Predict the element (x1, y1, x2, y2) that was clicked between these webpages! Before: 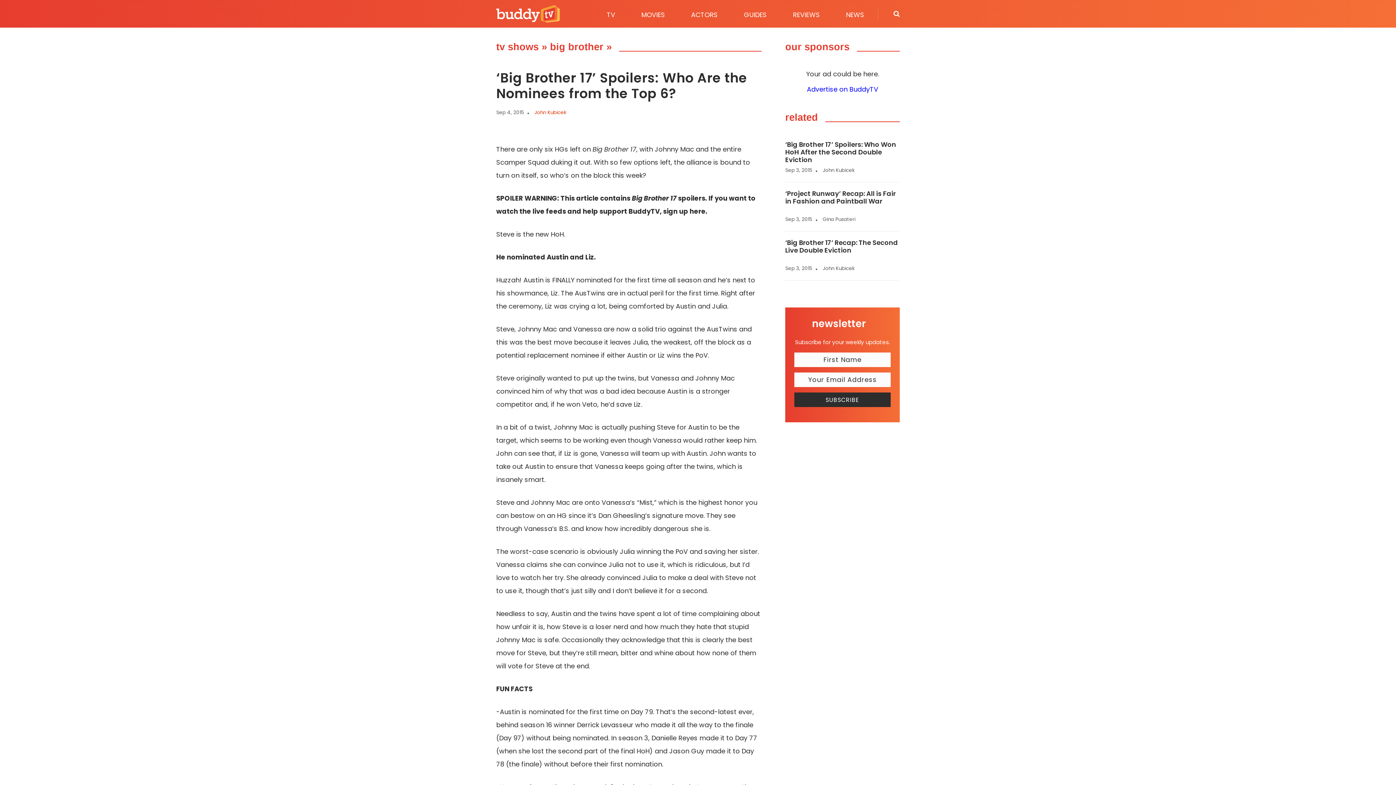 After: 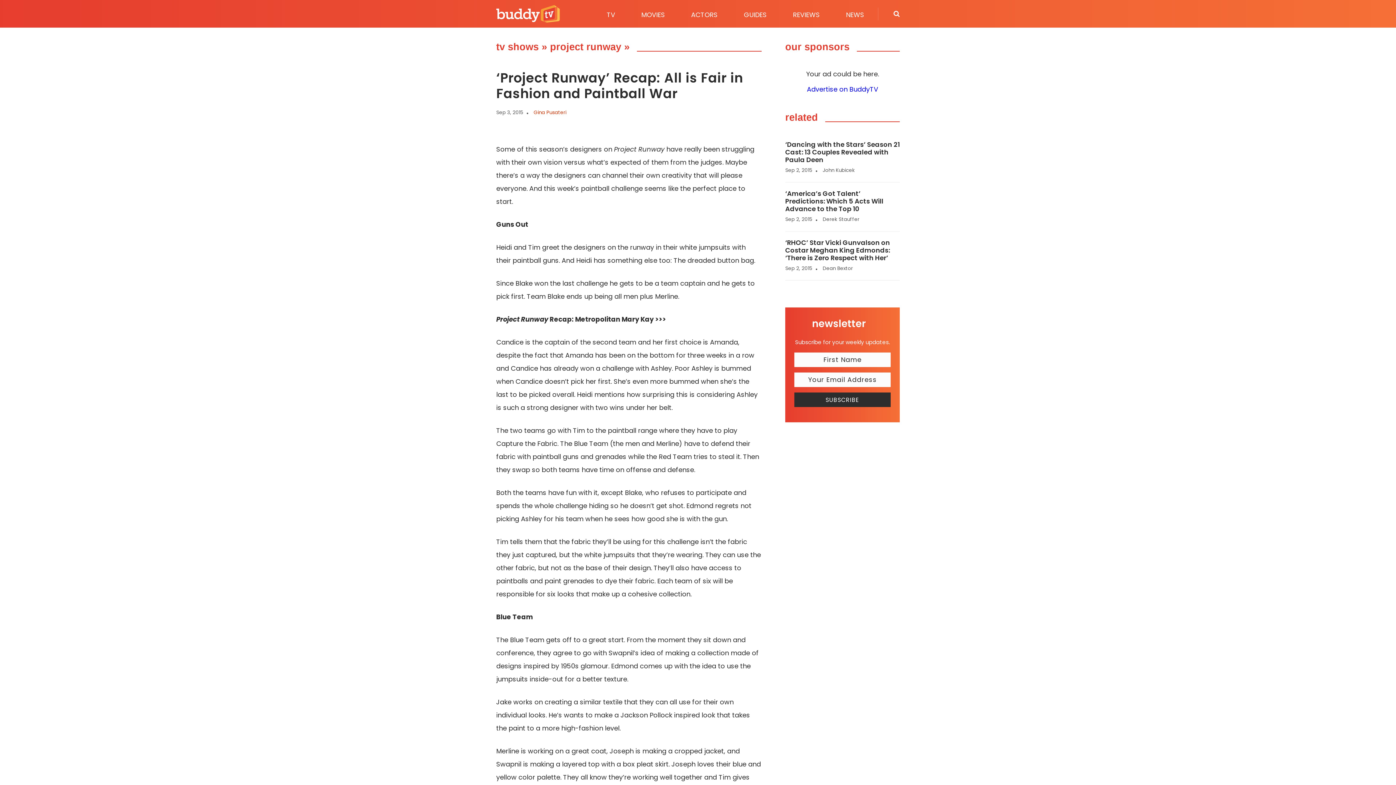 Action: label: ‘Project Runway’ Recap: All is Fair in Fashion and Paintball War bbox: (785, 189, 896, 205)